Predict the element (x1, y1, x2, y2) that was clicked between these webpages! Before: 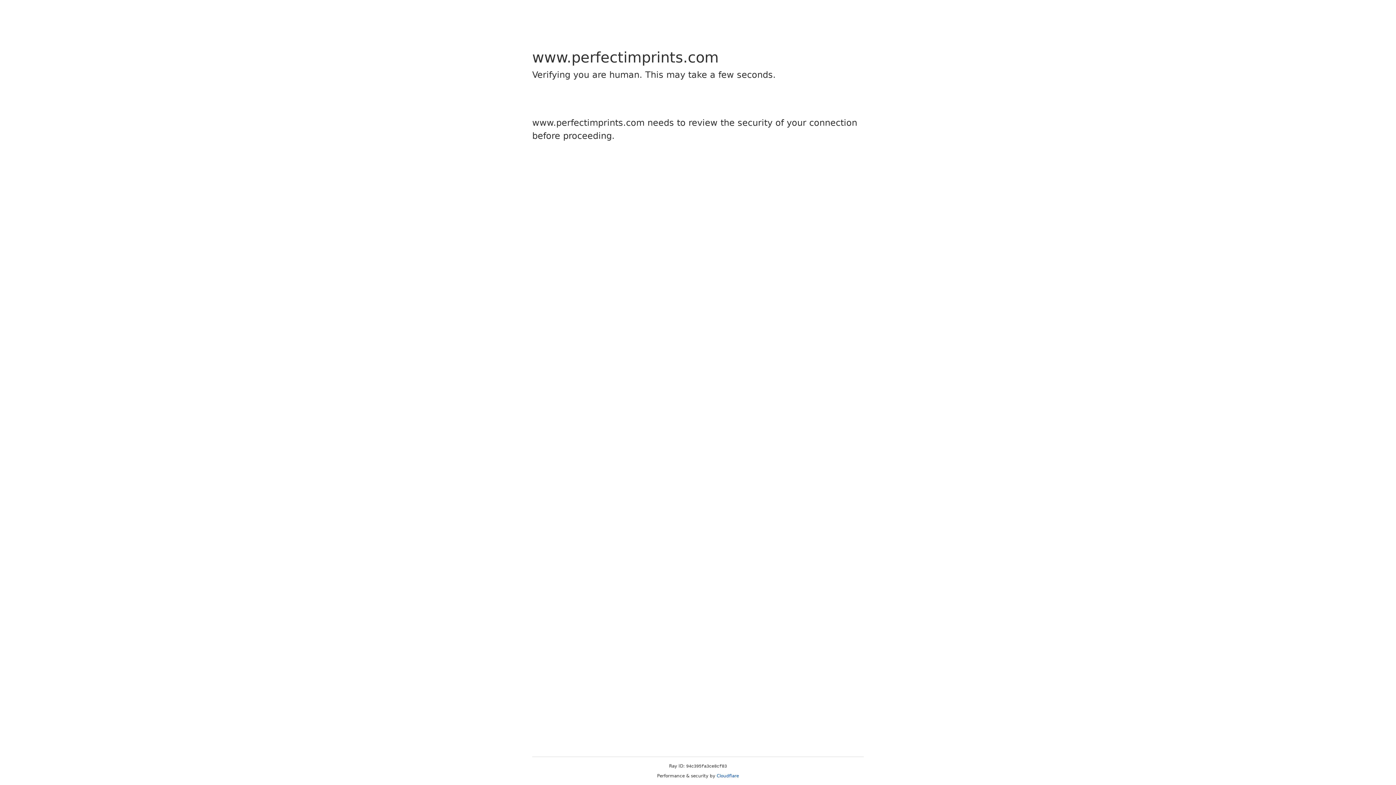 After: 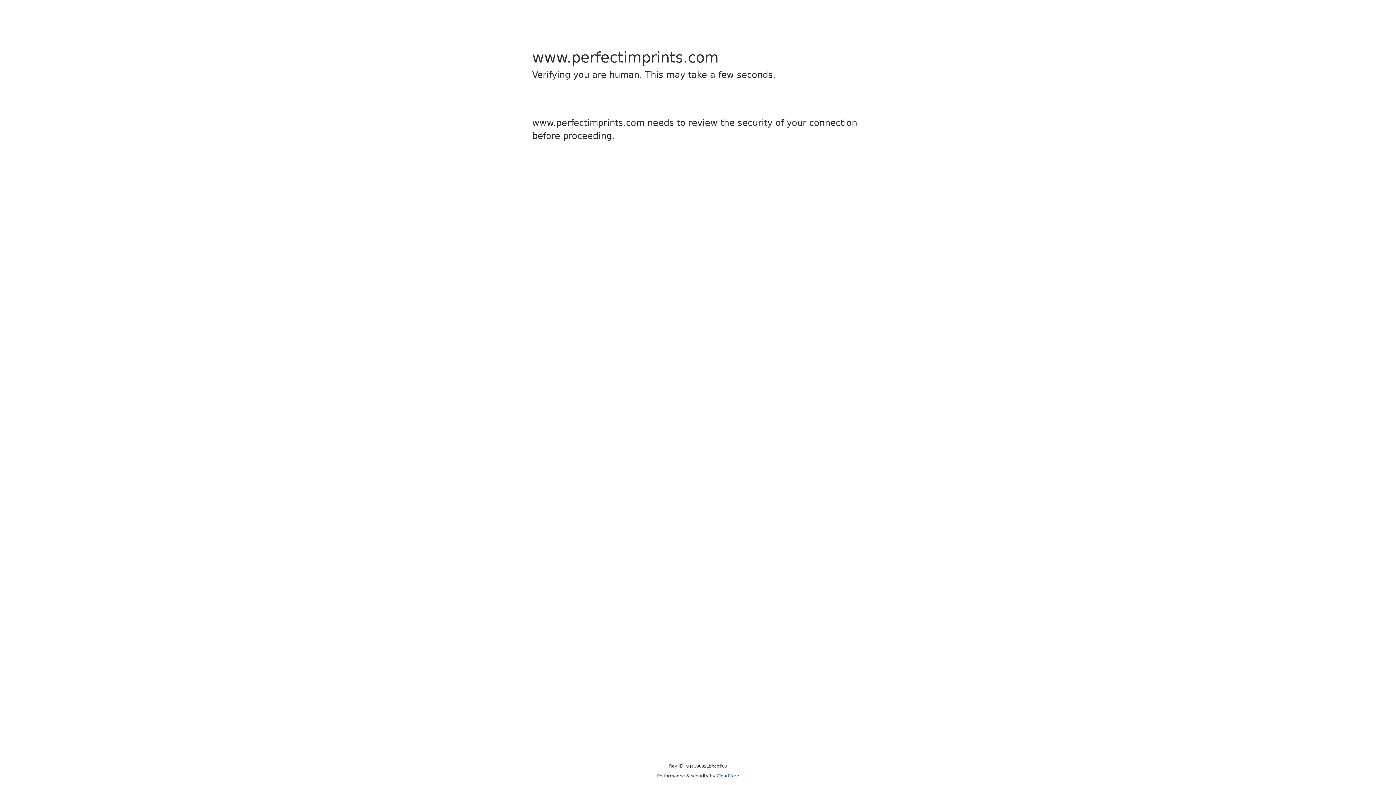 Action: label: Cloudflare bbox: (716, 773, 739, 778)